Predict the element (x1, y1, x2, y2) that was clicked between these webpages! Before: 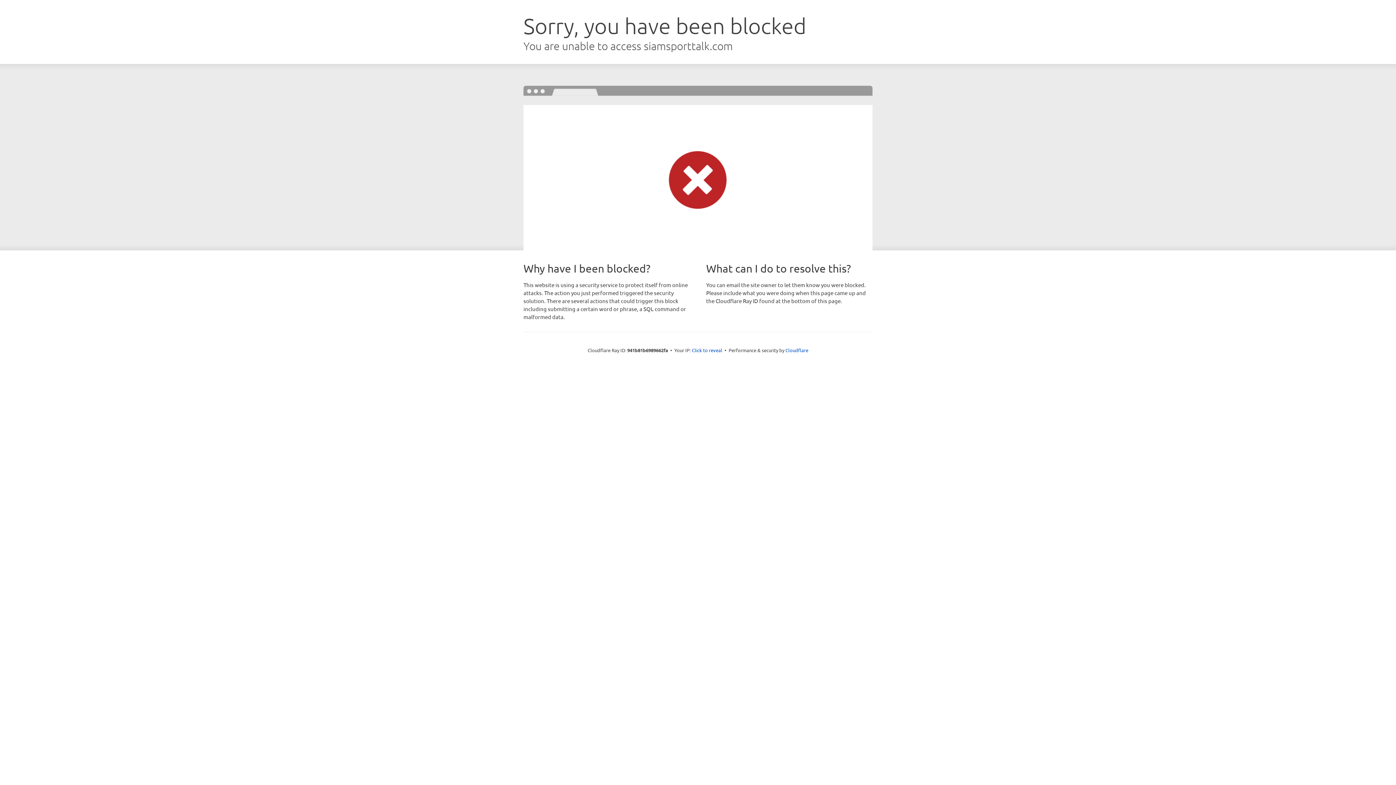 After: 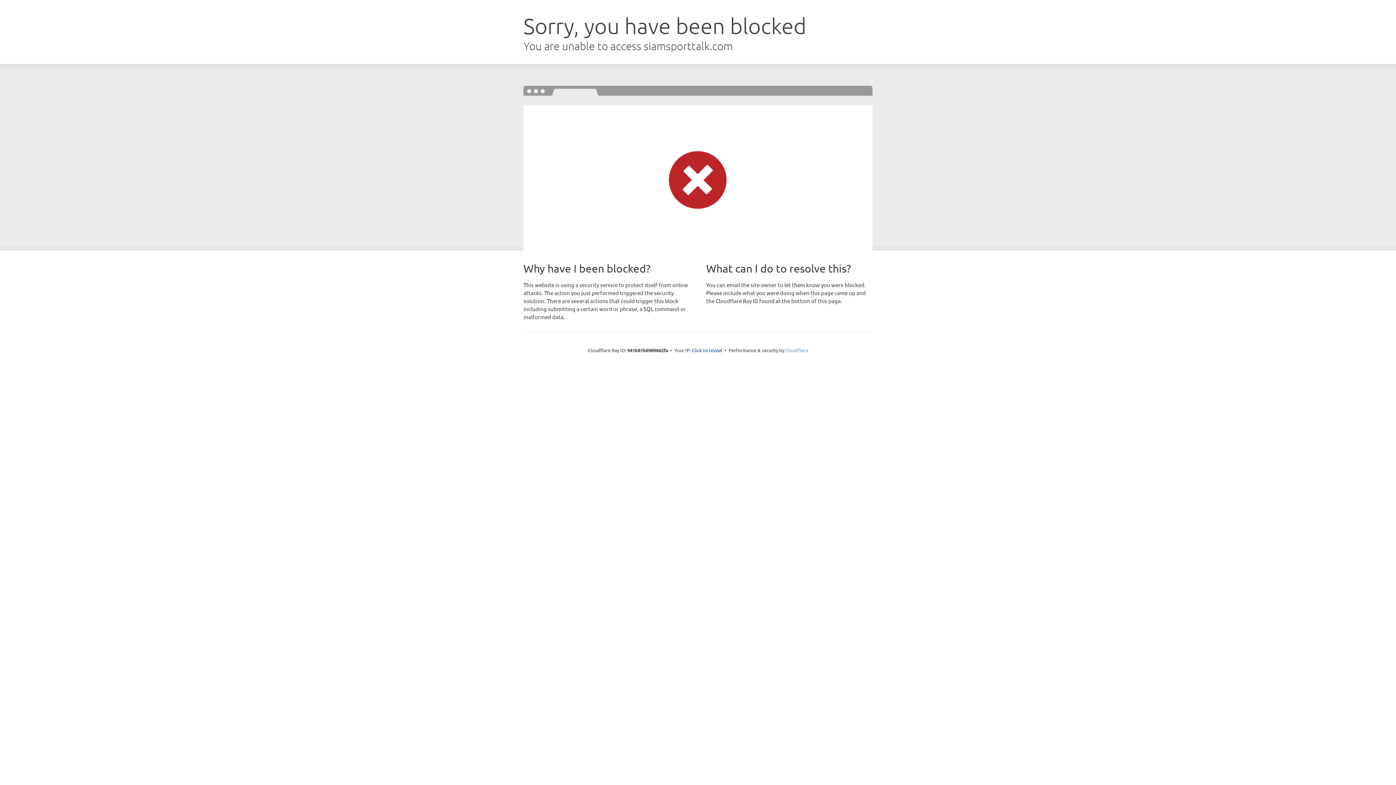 Action: bbox: (785, 347, 808, 353) label: Cloudflare